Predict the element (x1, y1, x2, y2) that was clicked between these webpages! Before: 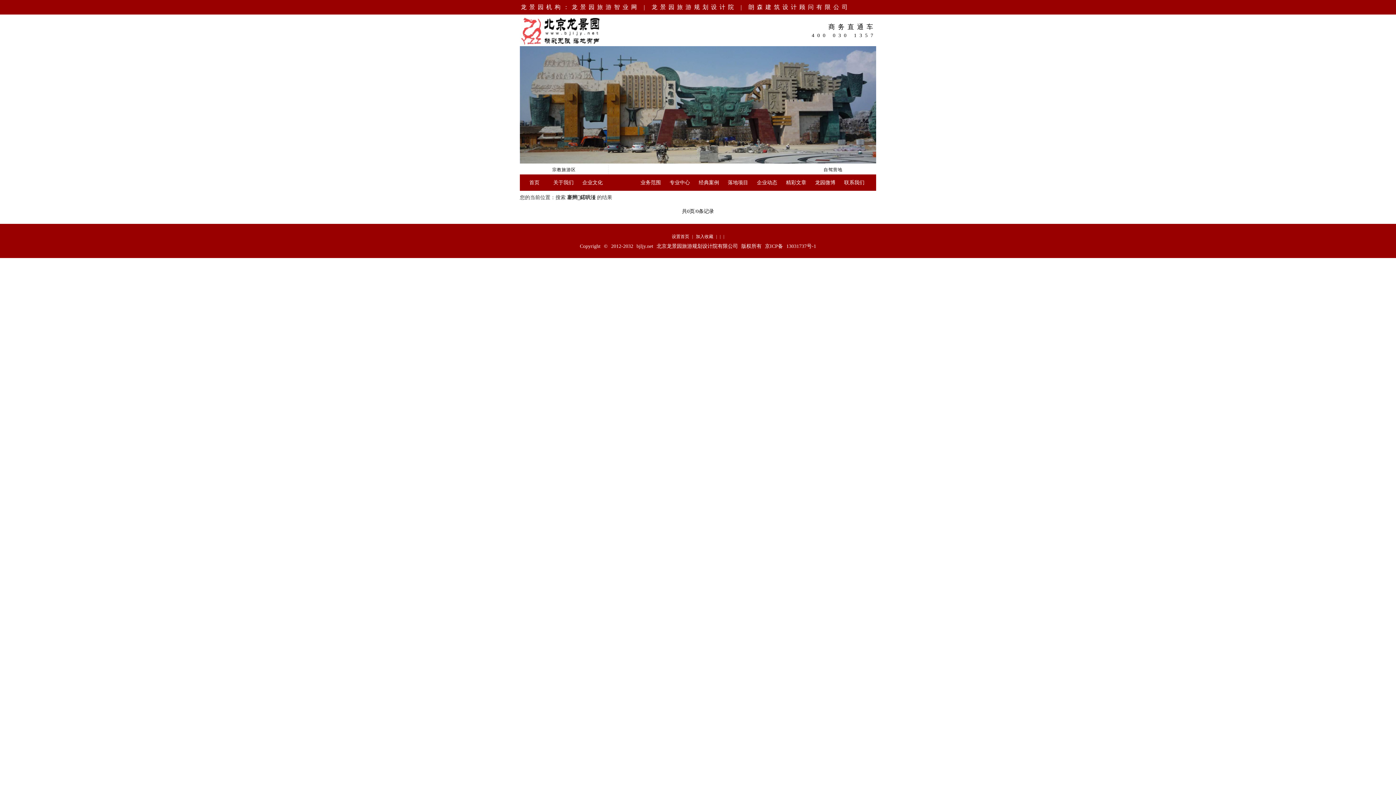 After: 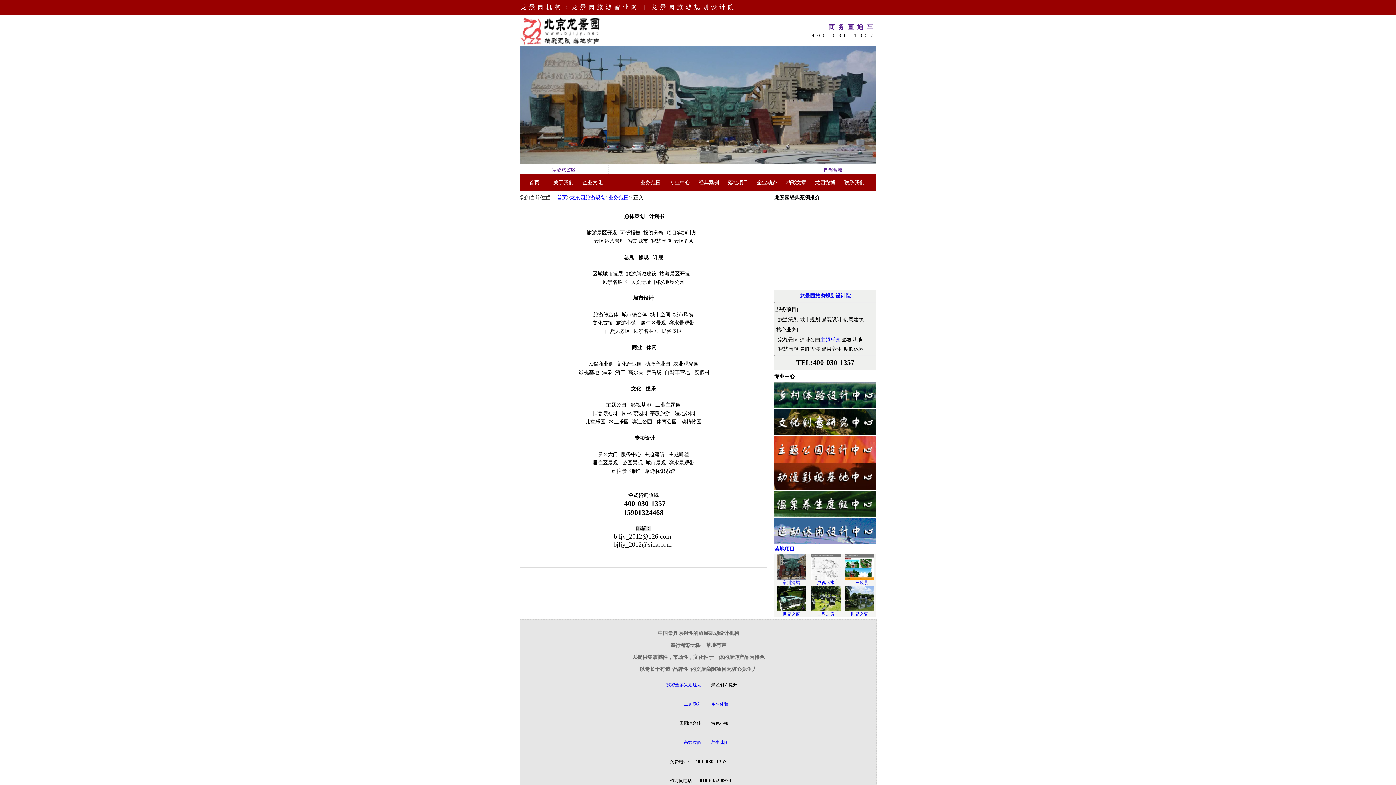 Action: label: 业务范围 bbox: (640, 180, 661, 185)